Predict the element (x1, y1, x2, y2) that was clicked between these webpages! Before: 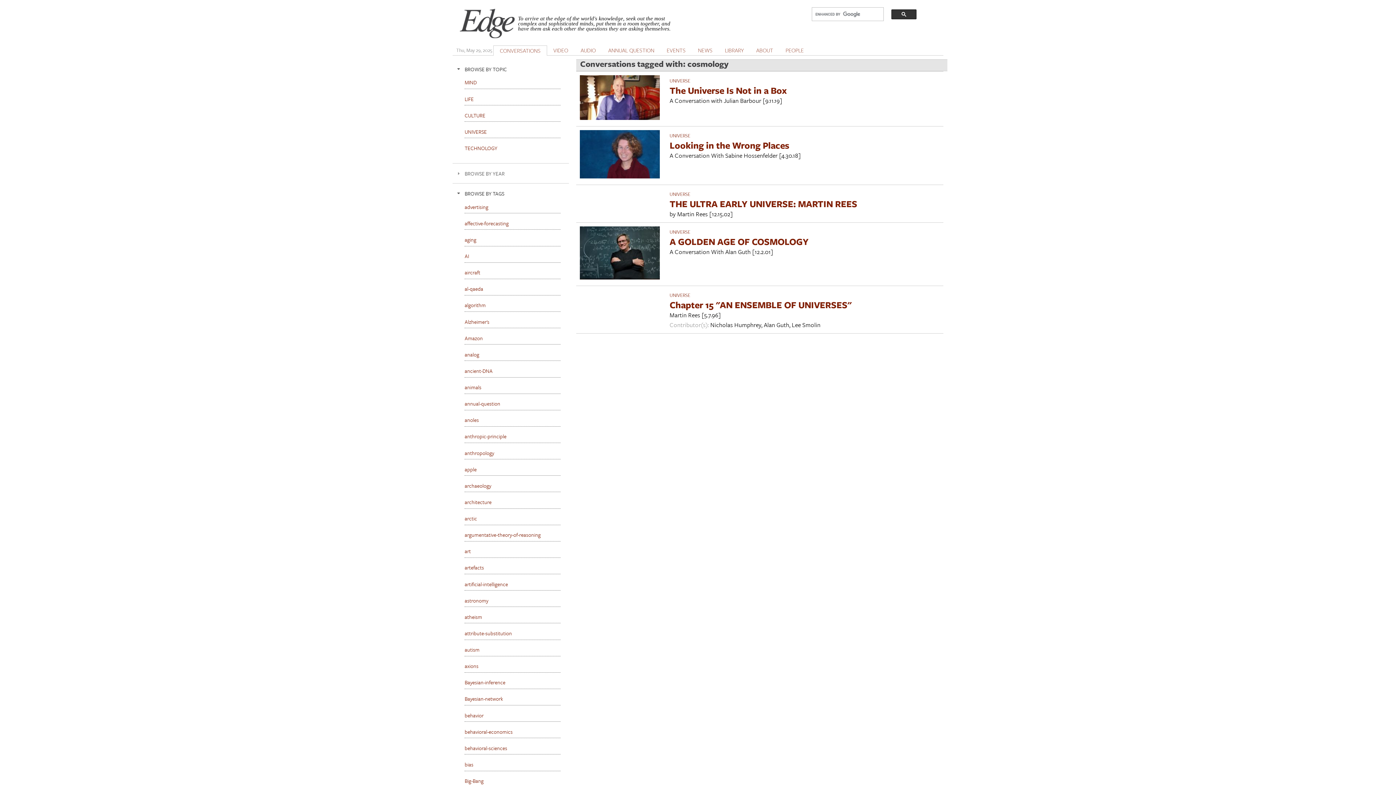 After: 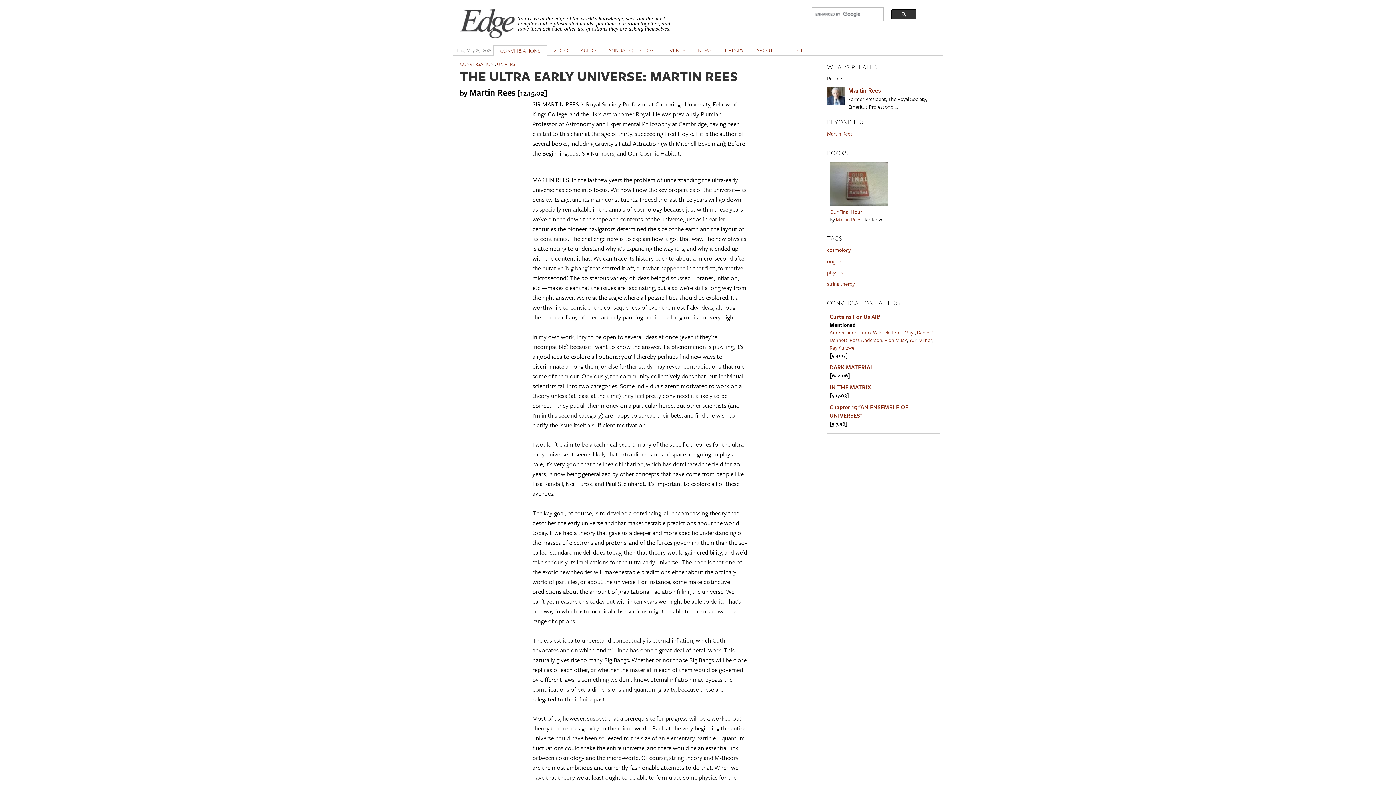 Action: bbox: (669, 197, 857, 210) label: THE ULTRA EARLY UNIVERSE: MARTIN REES